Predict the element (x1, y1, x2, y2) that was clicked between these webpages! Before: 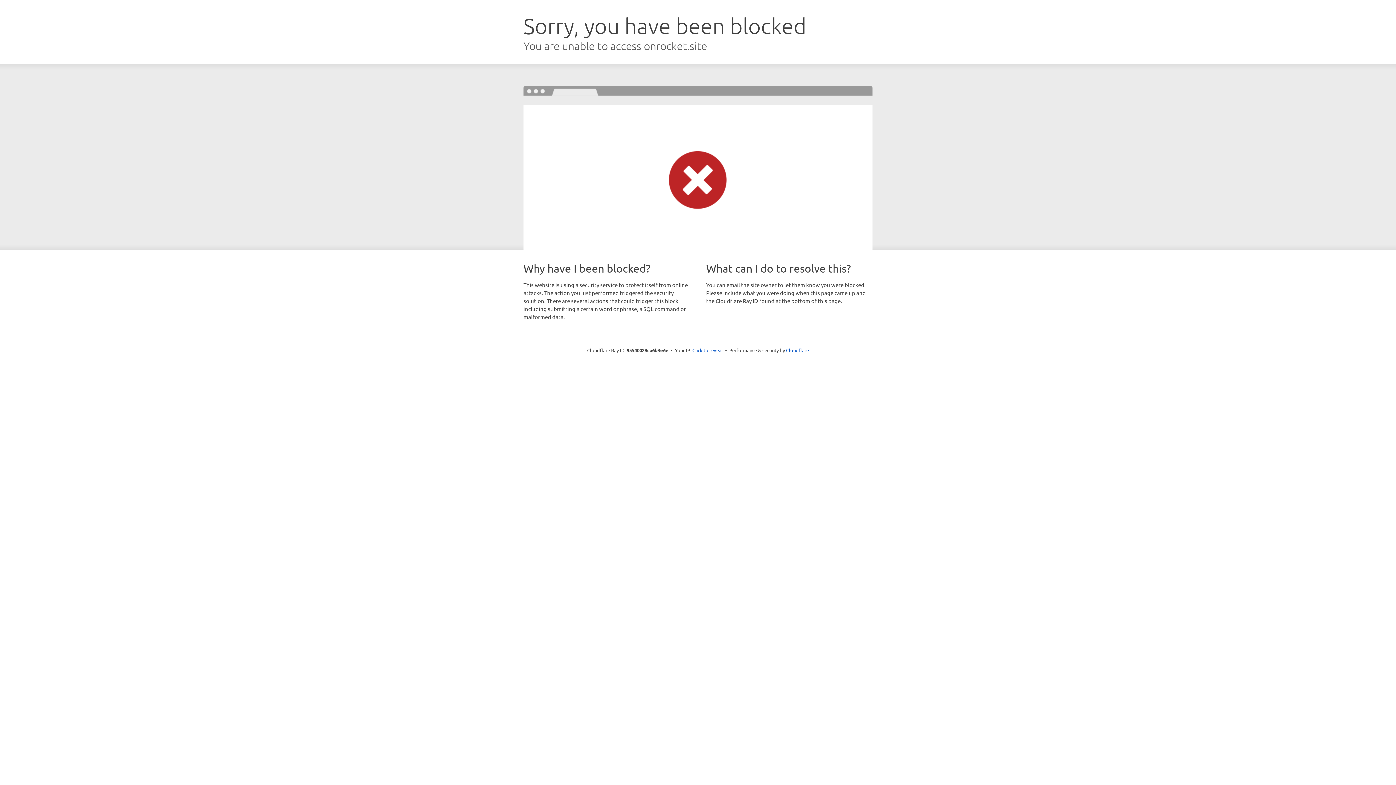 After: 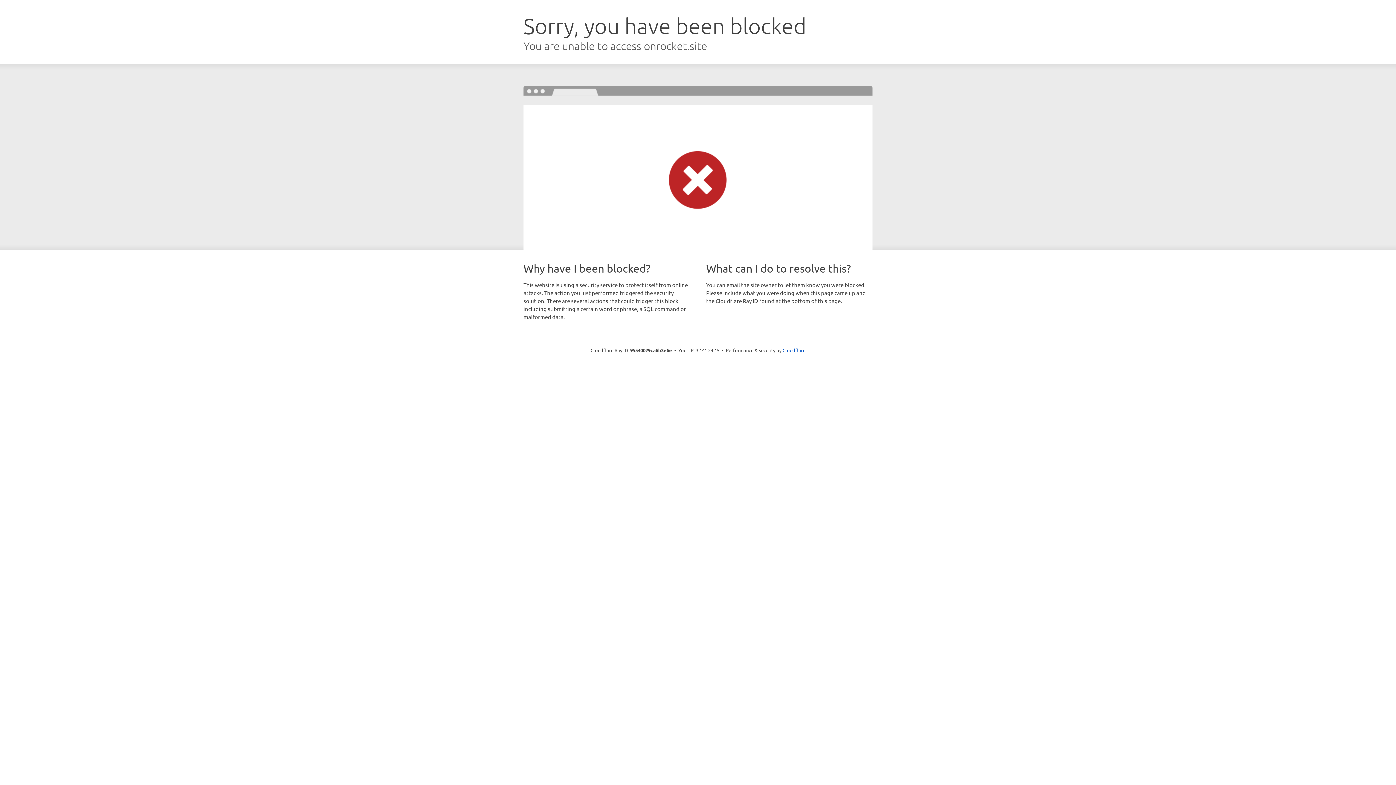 Action: bbox: (692, 346, 723, 353) label: Click to reveal